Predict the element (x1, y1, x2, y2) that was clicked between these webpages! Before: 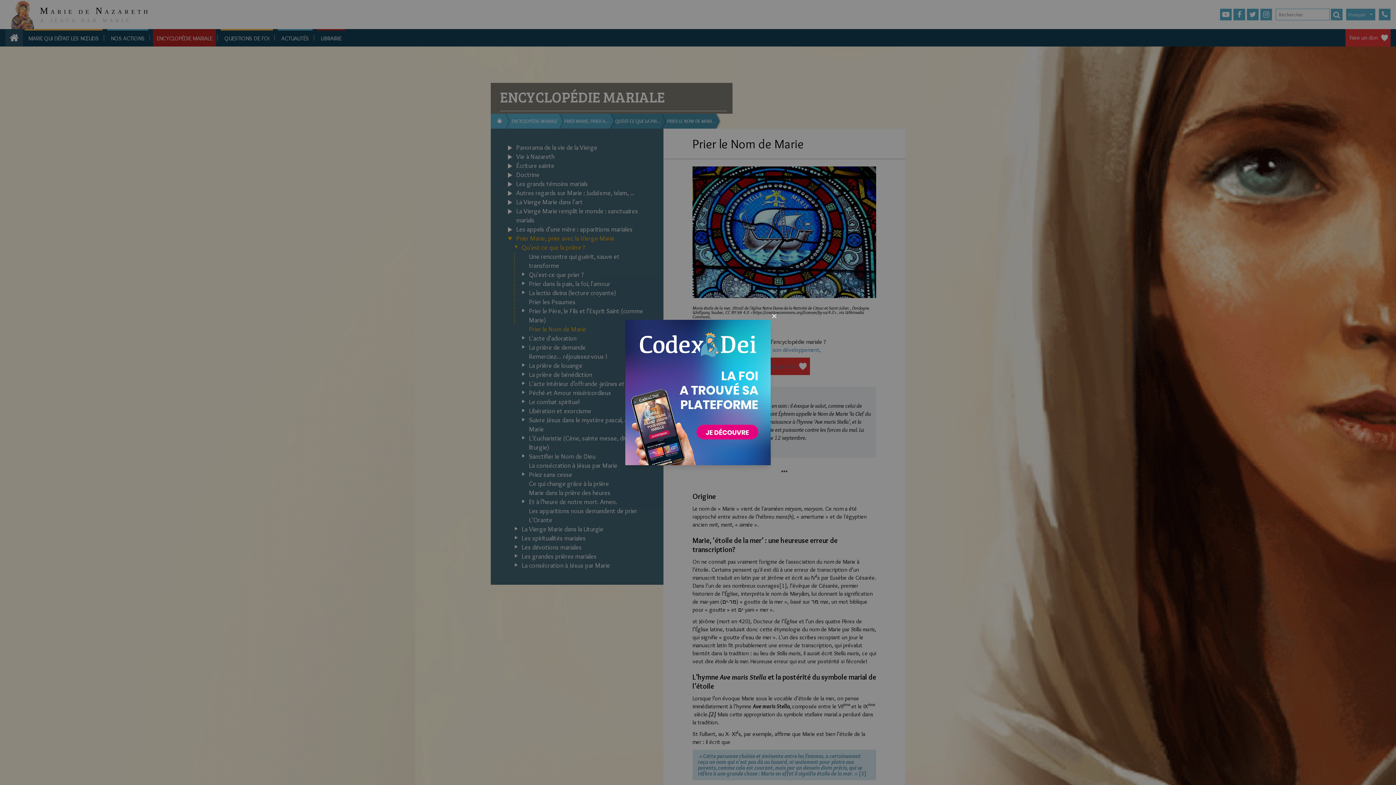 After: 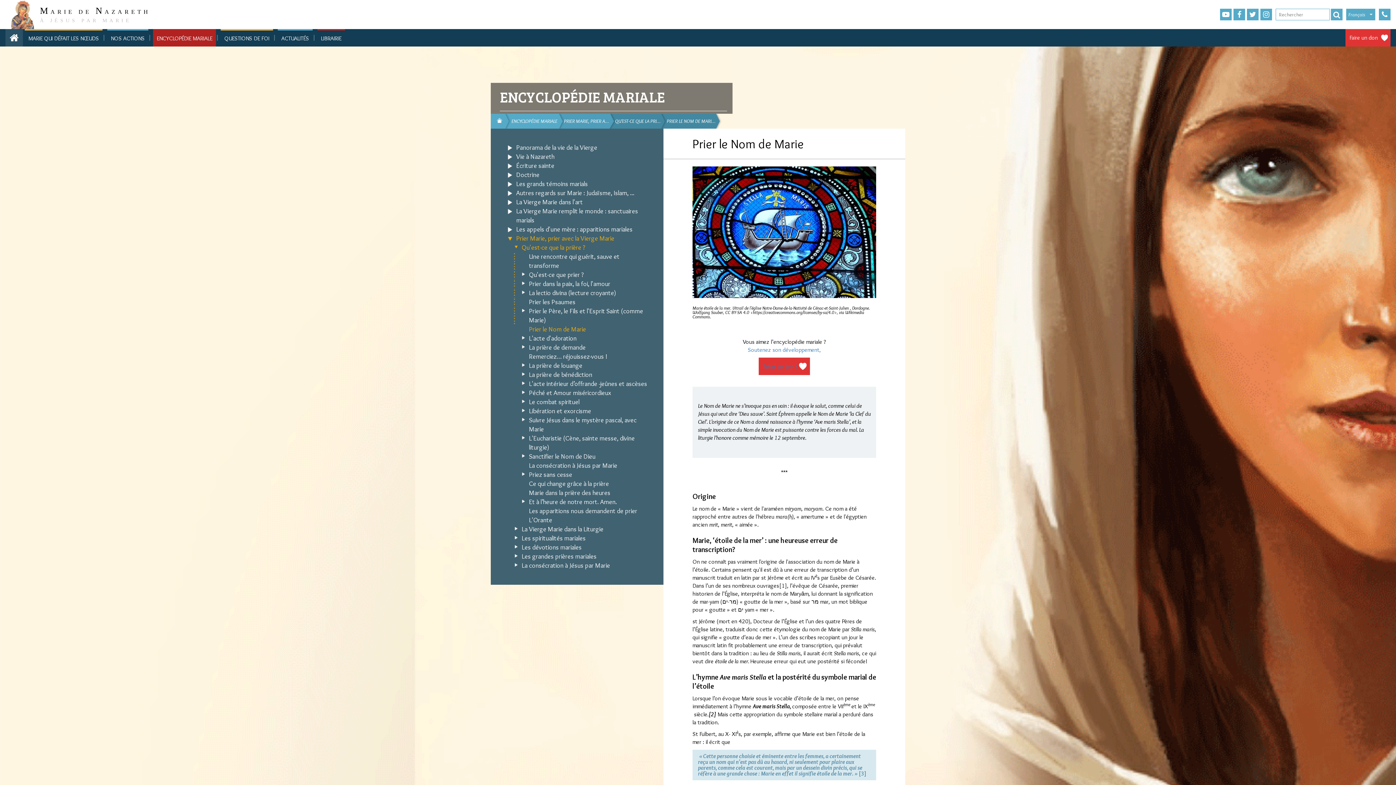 Action: label: Close bbox: (770, 312, 778, 320)